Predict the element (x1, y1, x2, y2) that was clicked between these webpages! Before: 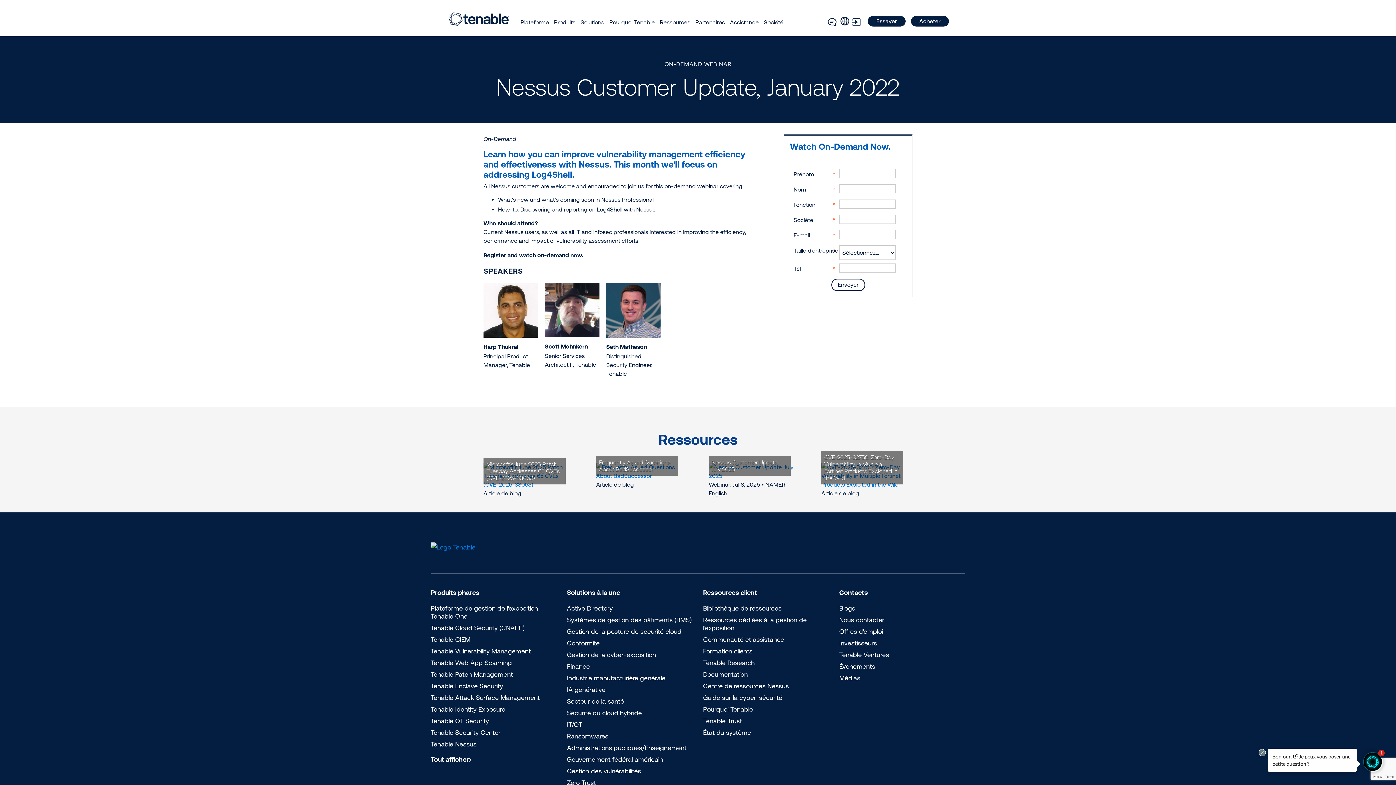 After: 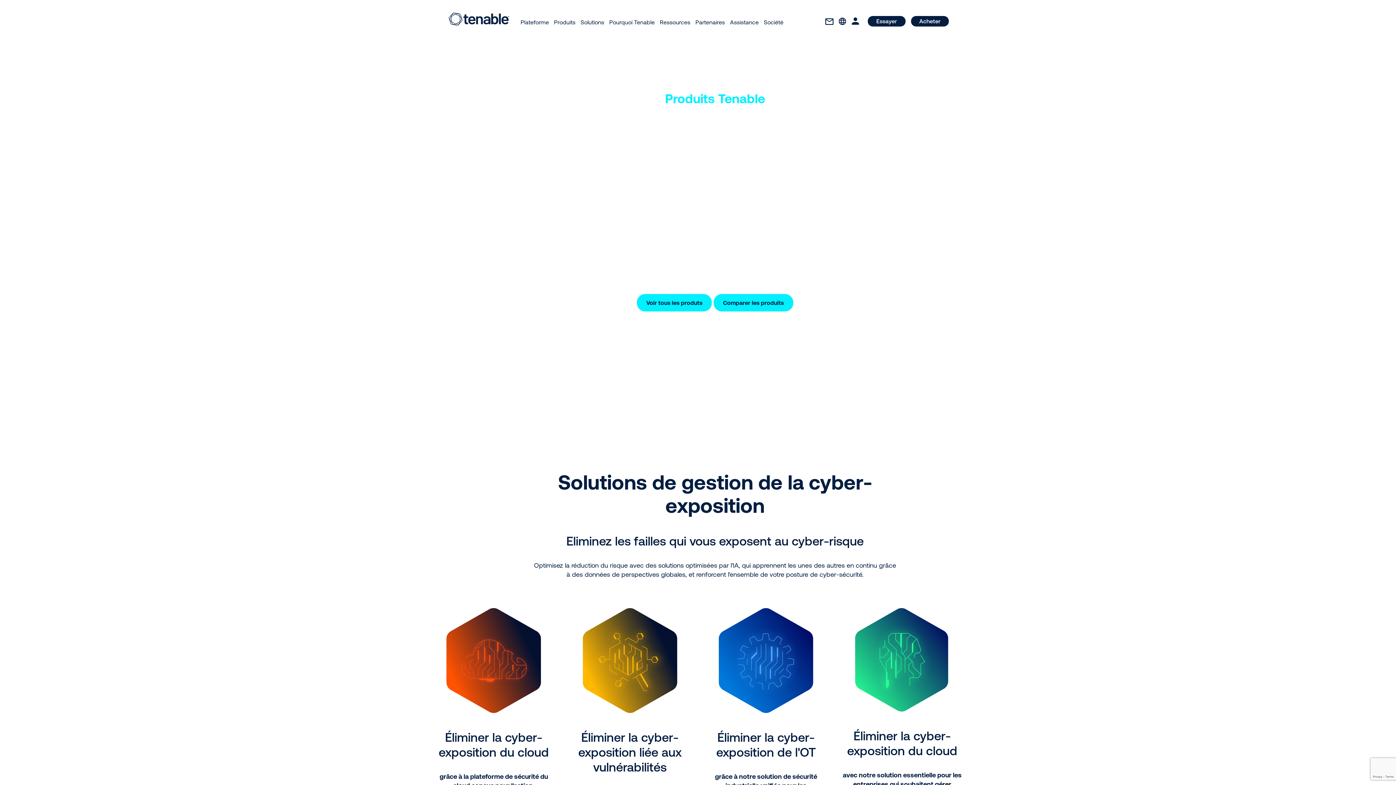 Action: label: Produits bbox: (554, 18, 575, 26)